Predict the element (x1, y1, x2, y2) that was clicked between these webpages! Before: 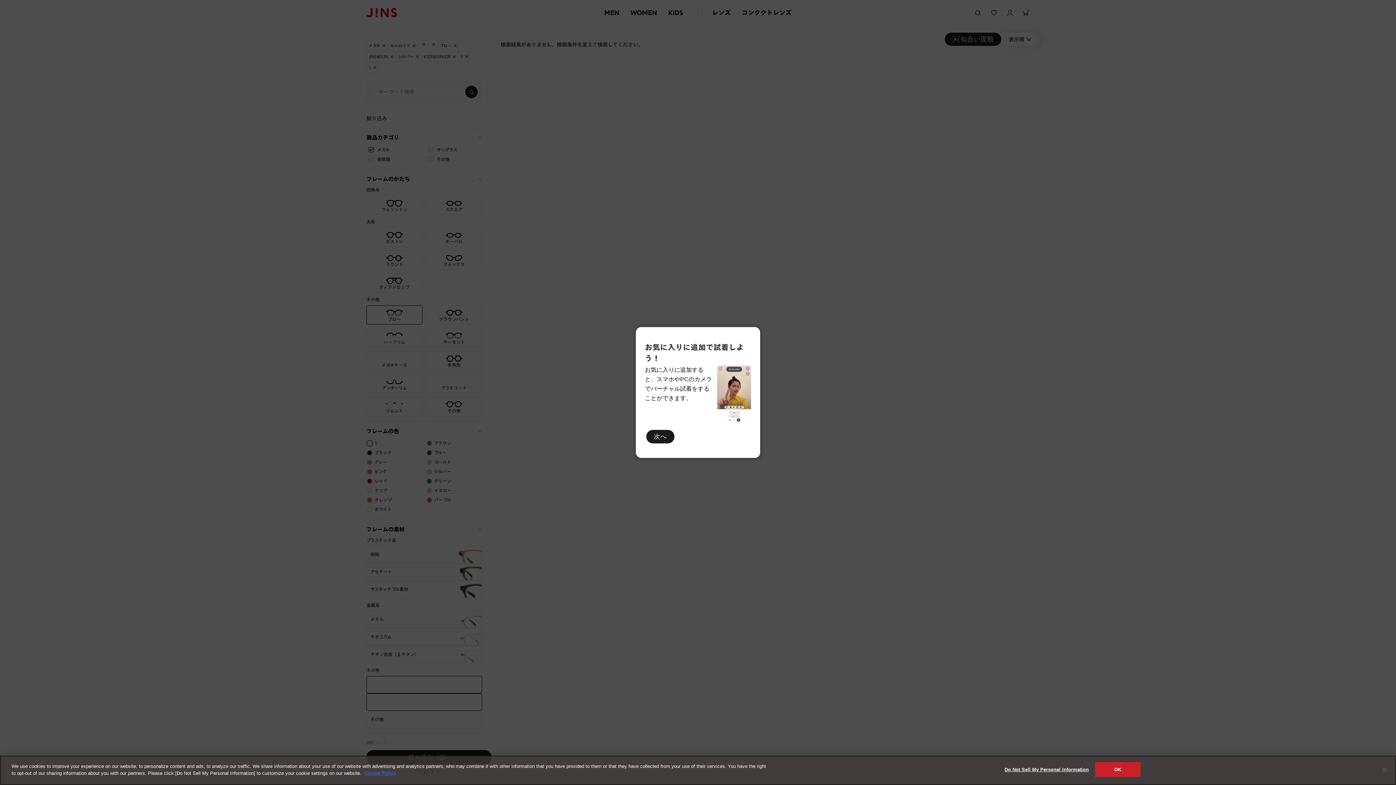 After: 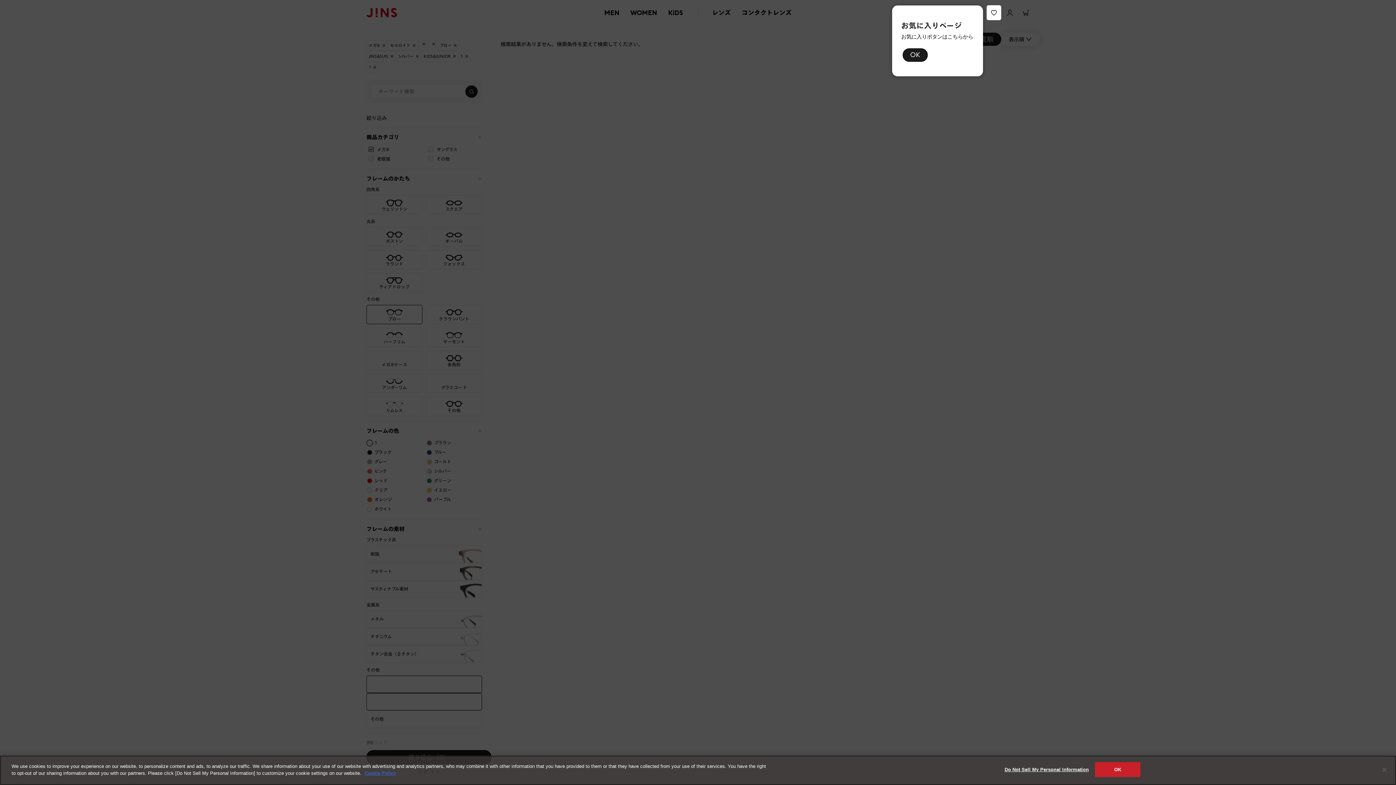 Action: bbox: (646, 430, 674, 443) label: 次へ